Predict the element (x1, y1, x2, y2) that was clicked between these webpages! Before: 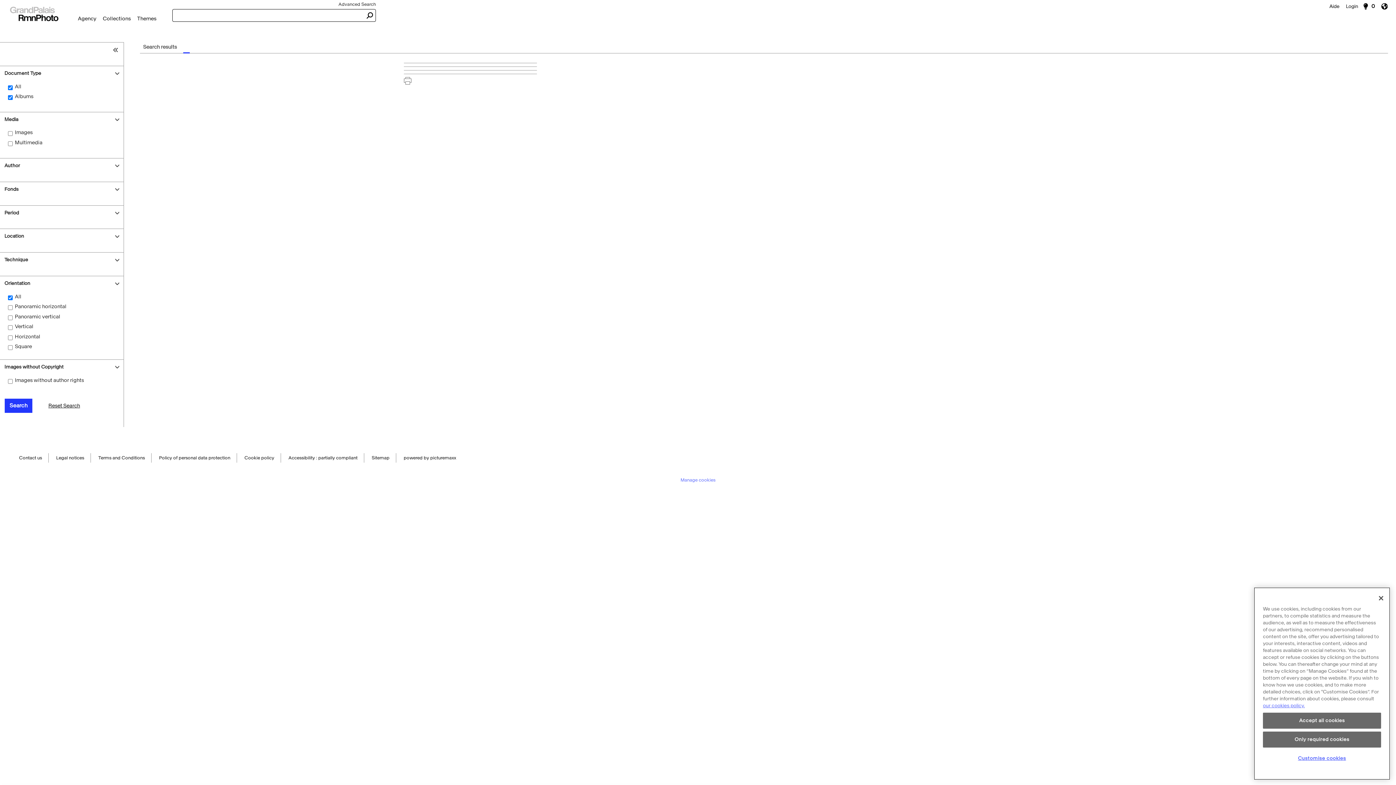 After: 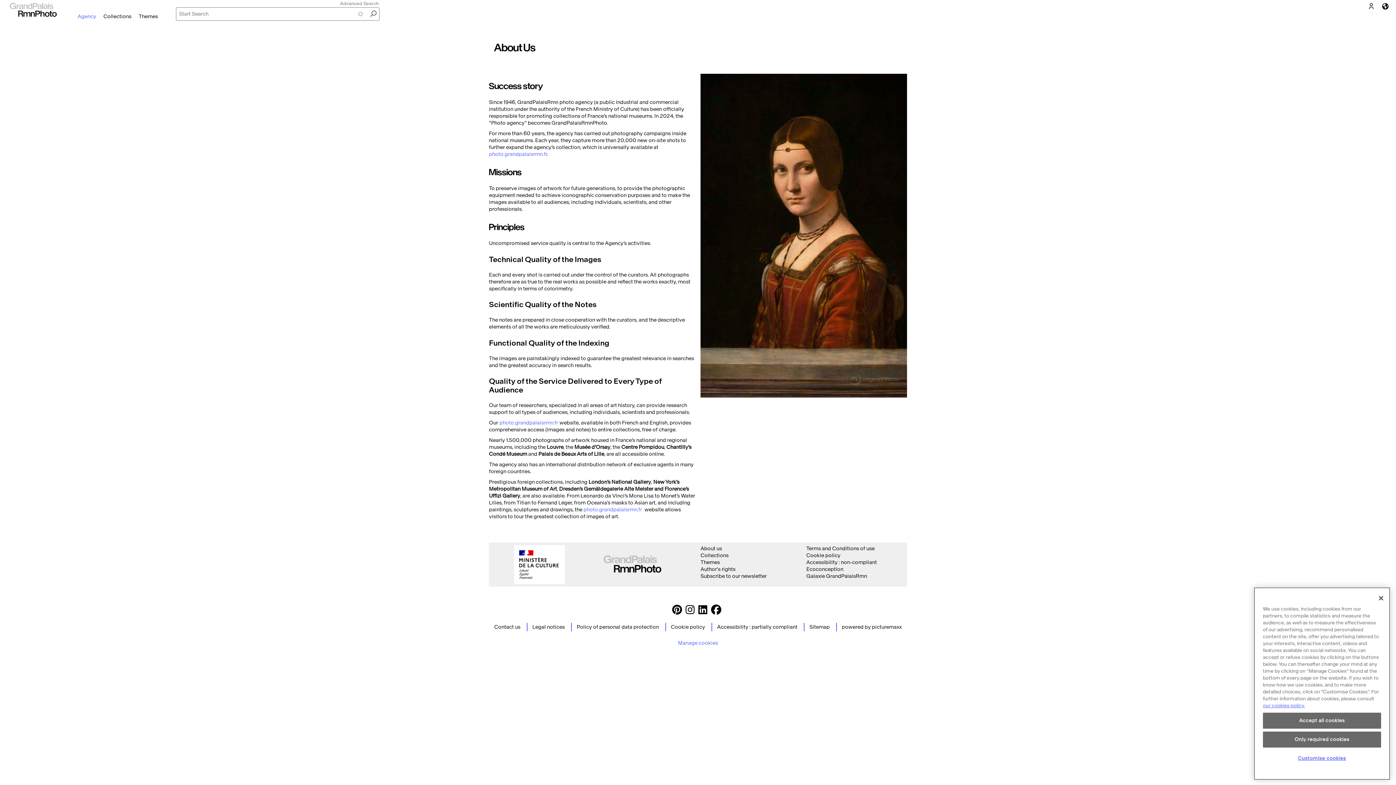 Action: label: Agency bbox: (74, 12, 99, 24)